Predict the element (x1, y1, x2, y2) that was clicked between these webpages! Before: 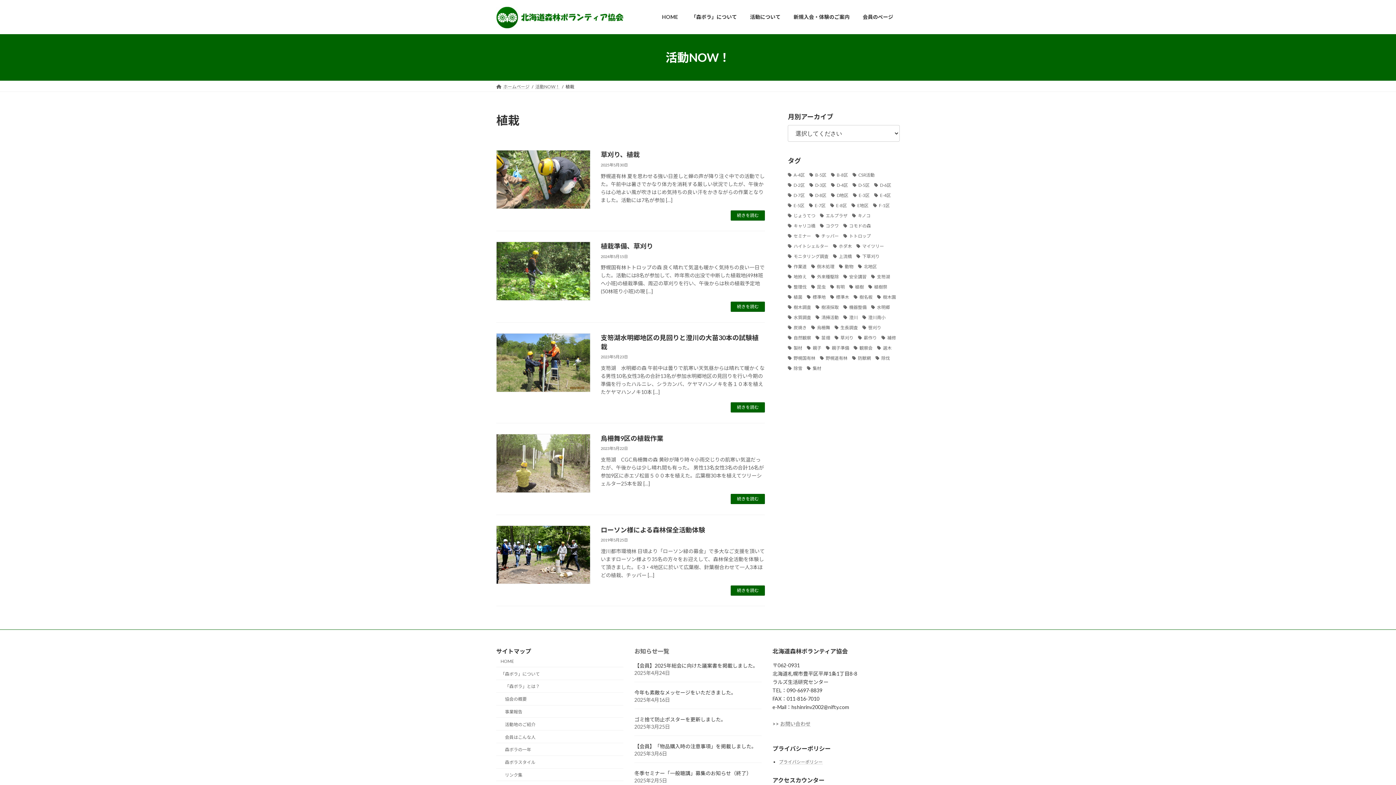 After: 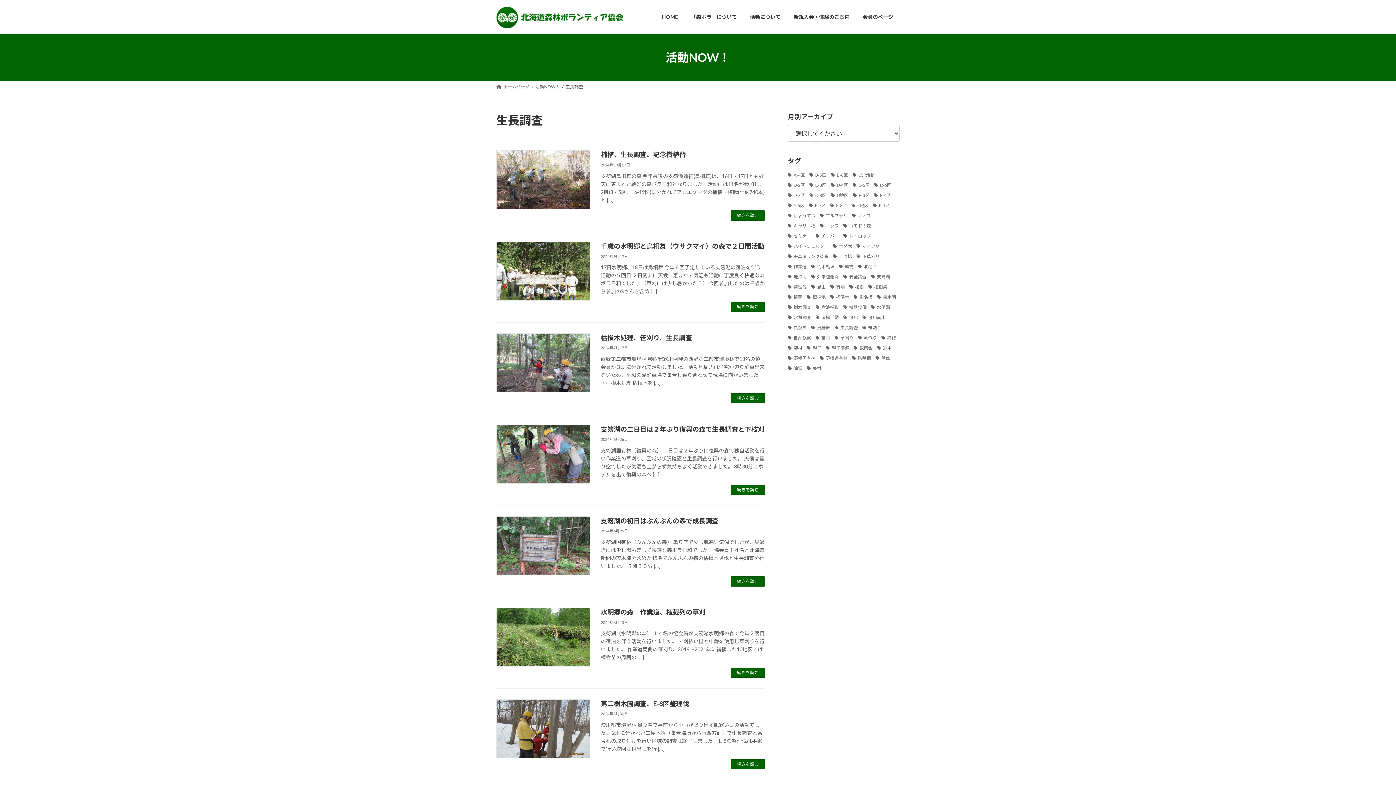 Action: bbox: (834, 323, 858, 330) label: 生長調査 (40個の項目)